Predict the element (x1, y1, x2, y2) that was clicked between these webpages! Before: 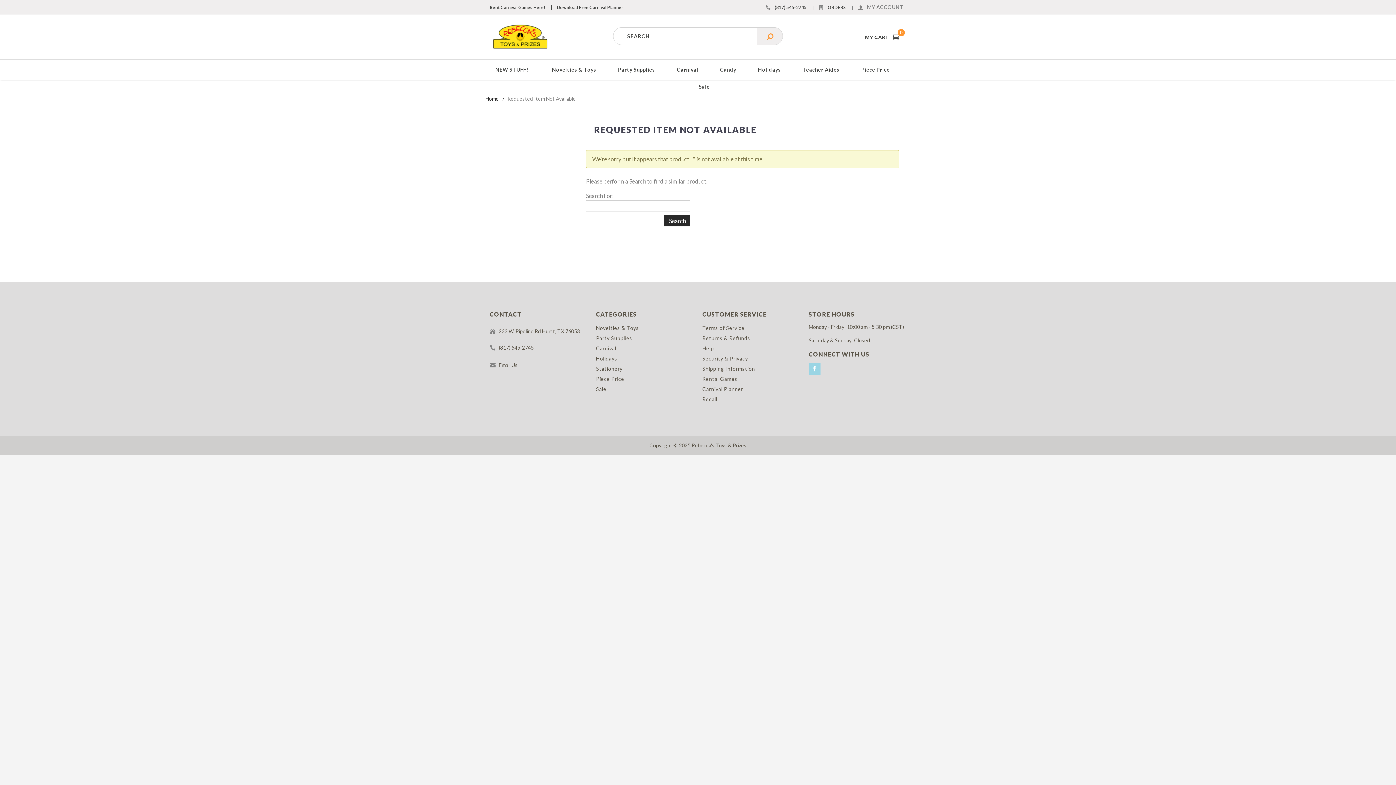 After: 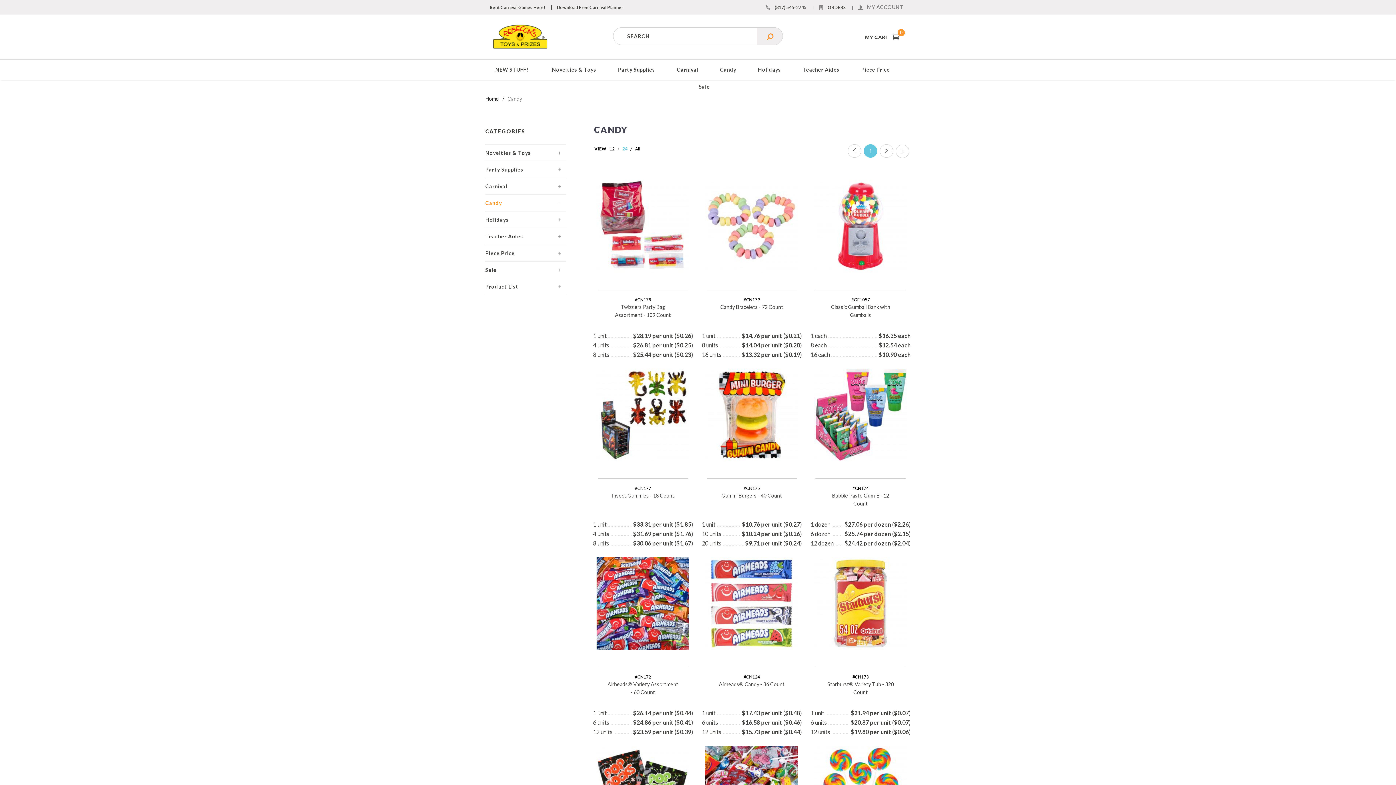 Action: label: Candy bbox: (709, 60, 747, 79)